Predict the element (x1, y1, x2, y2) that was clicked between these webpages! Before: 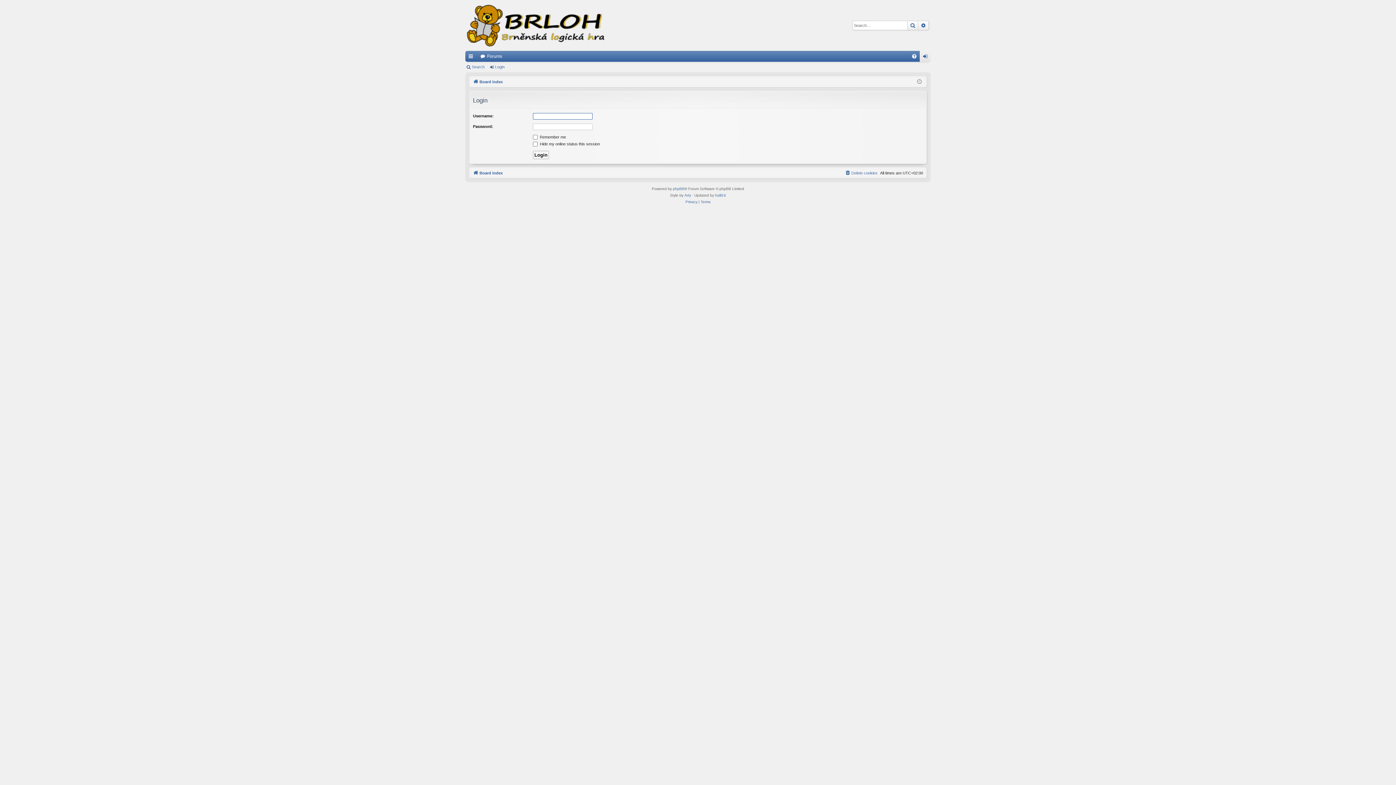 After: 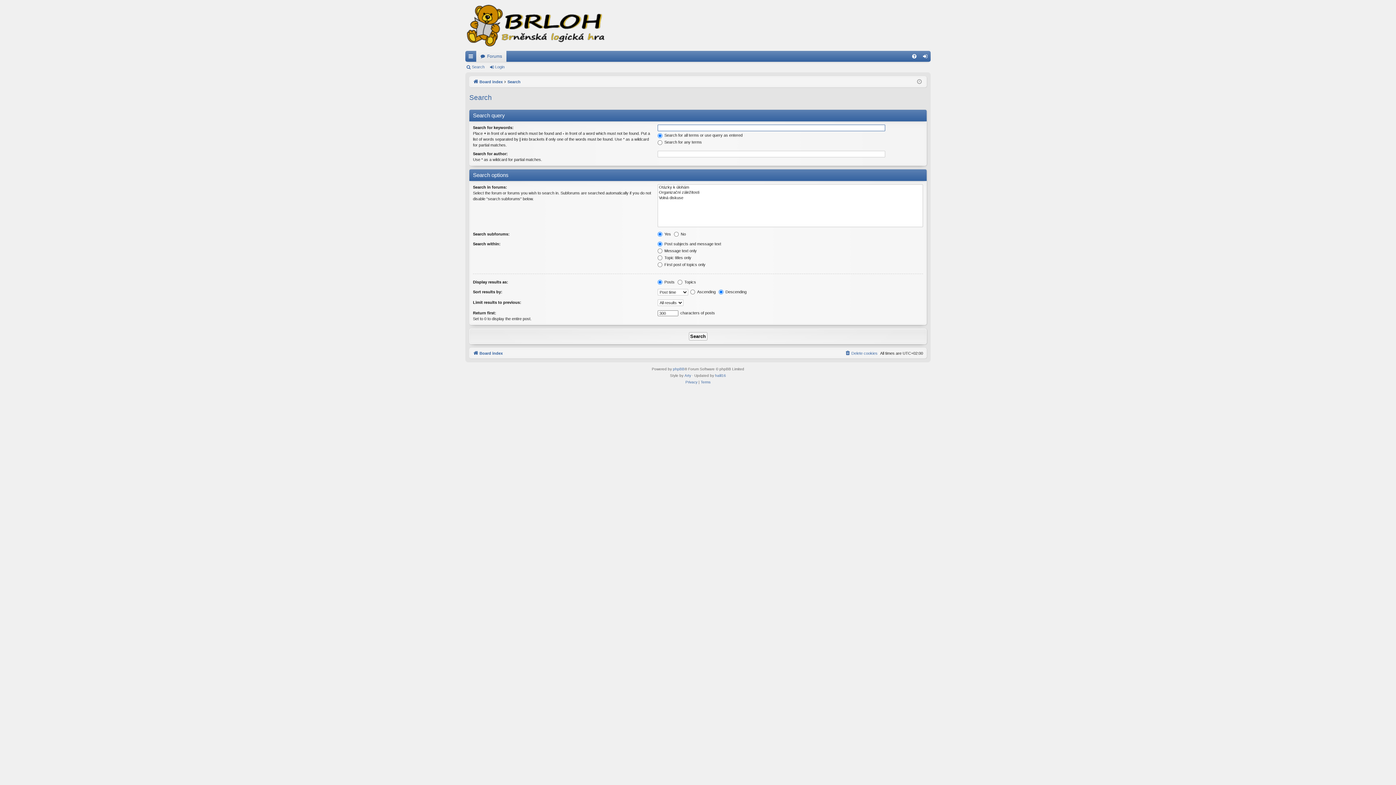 Action: bbox: (907, 21, 918, 29) label: Search